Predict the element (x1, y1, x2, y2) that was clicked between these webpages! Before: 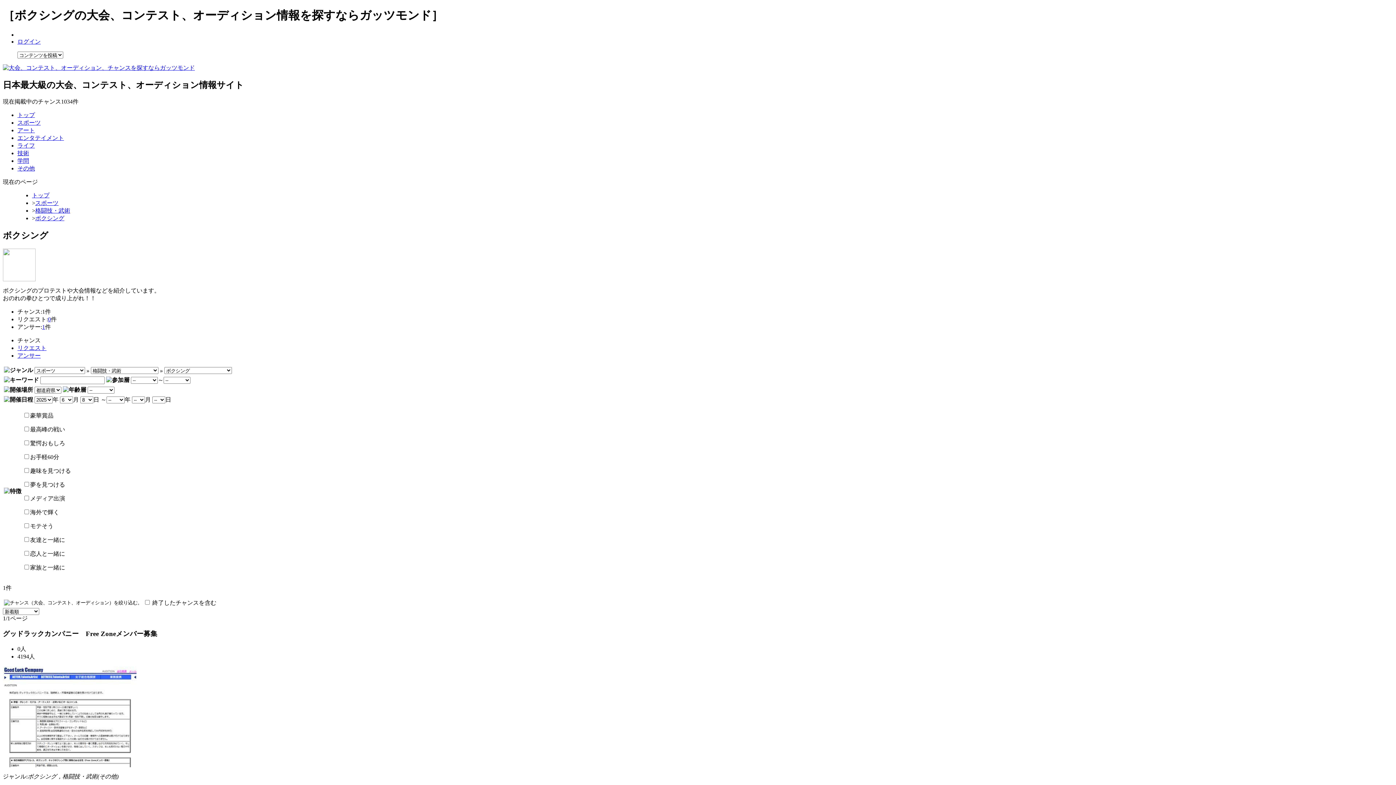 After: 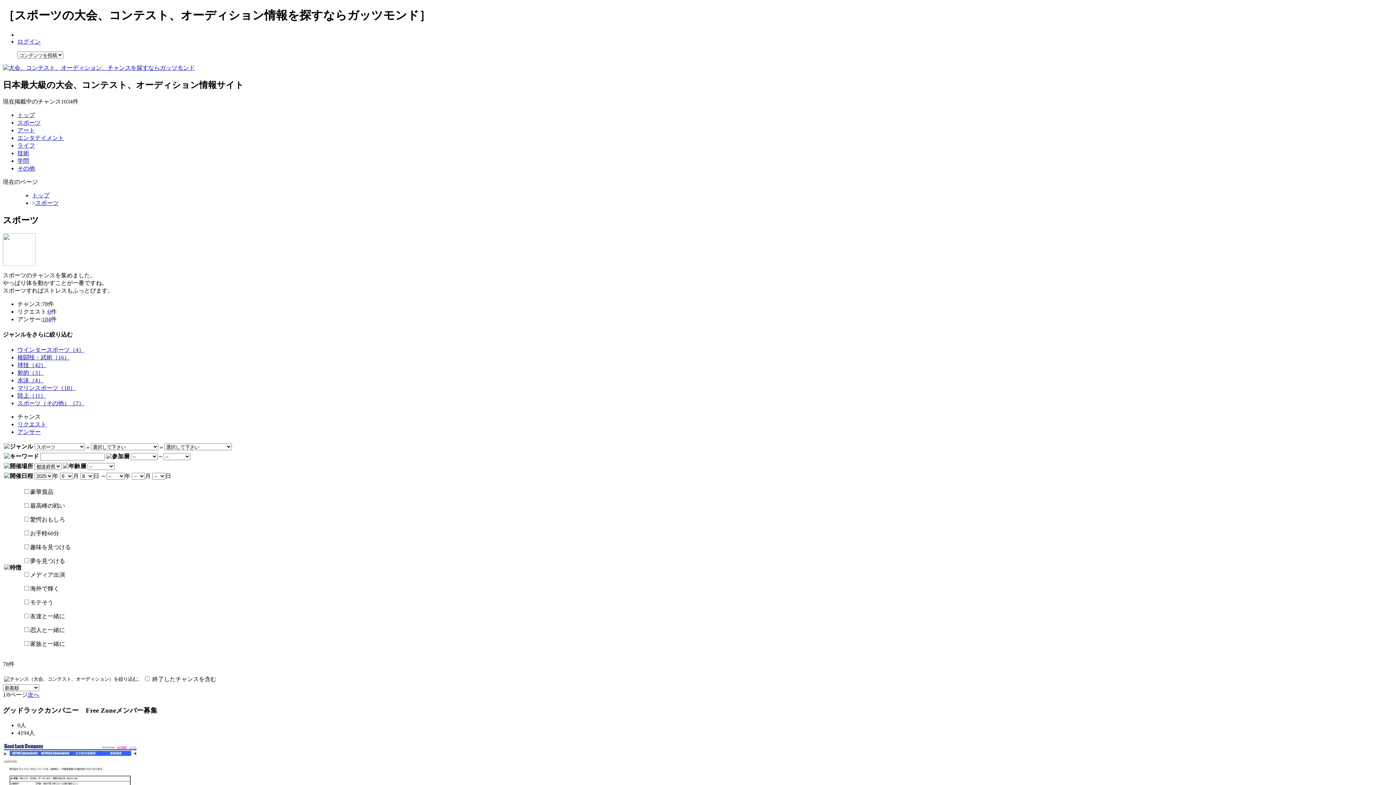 Action: bbox: (35, 199, 58, 206) label: スポーツ